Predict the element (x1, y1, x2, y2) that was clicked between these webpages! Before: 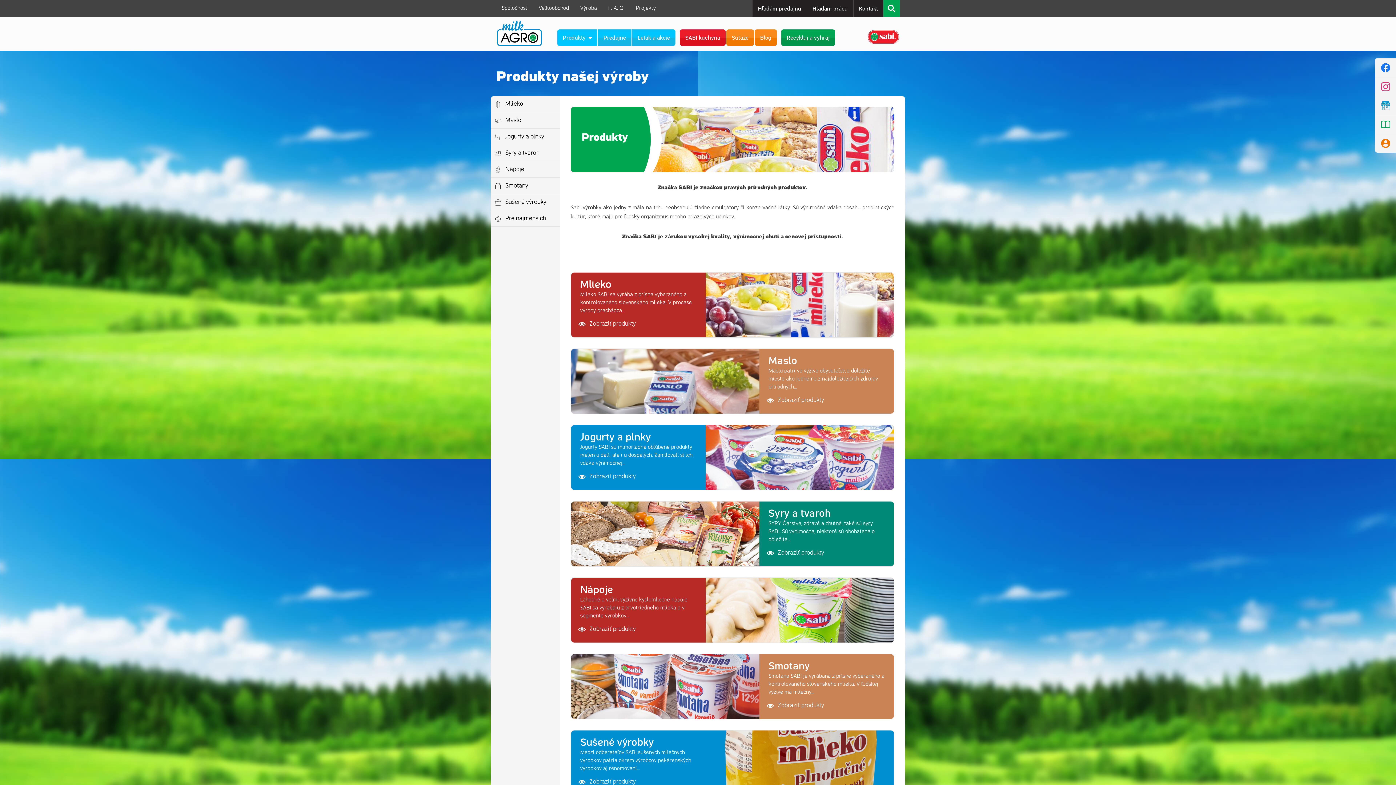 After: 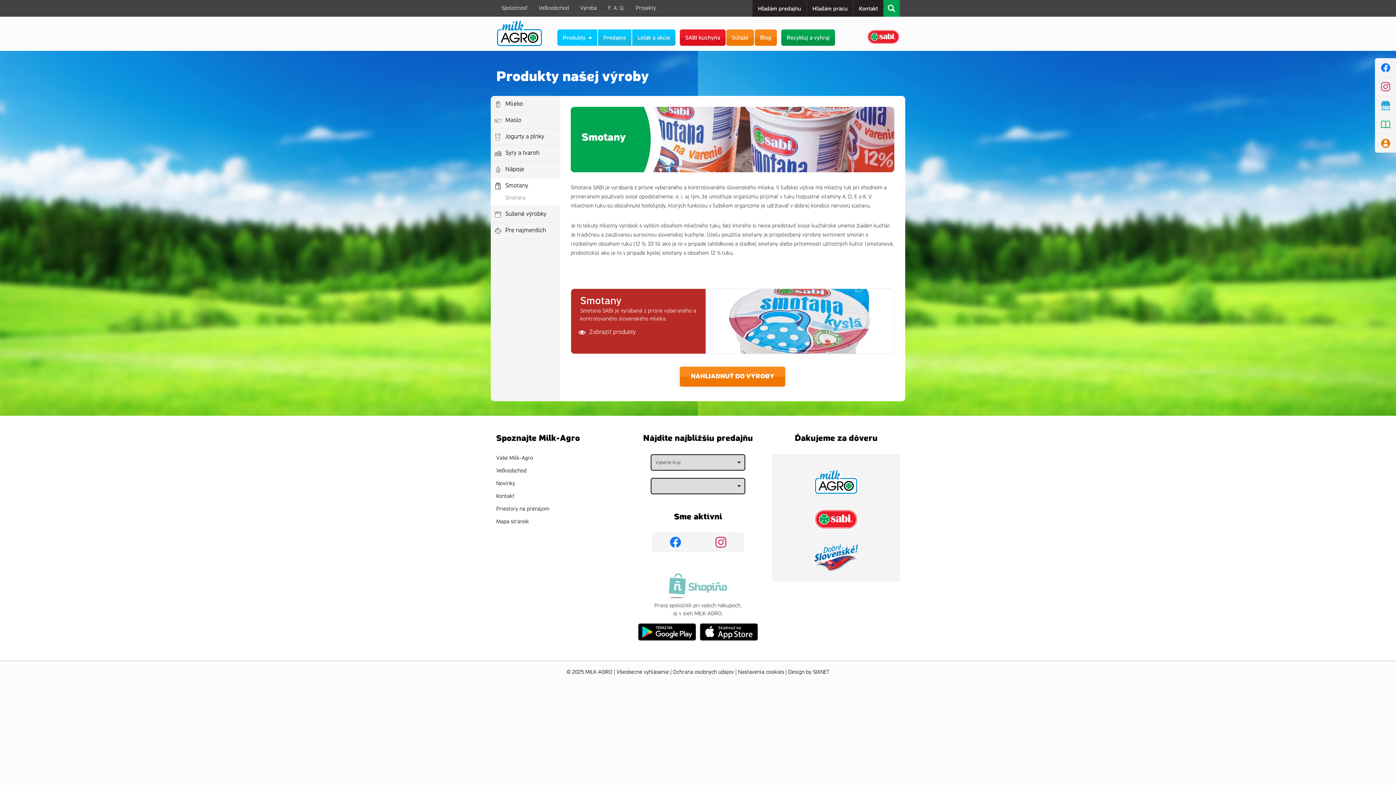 Action: label: Smotany bbox: (768, 658, 810, 672)